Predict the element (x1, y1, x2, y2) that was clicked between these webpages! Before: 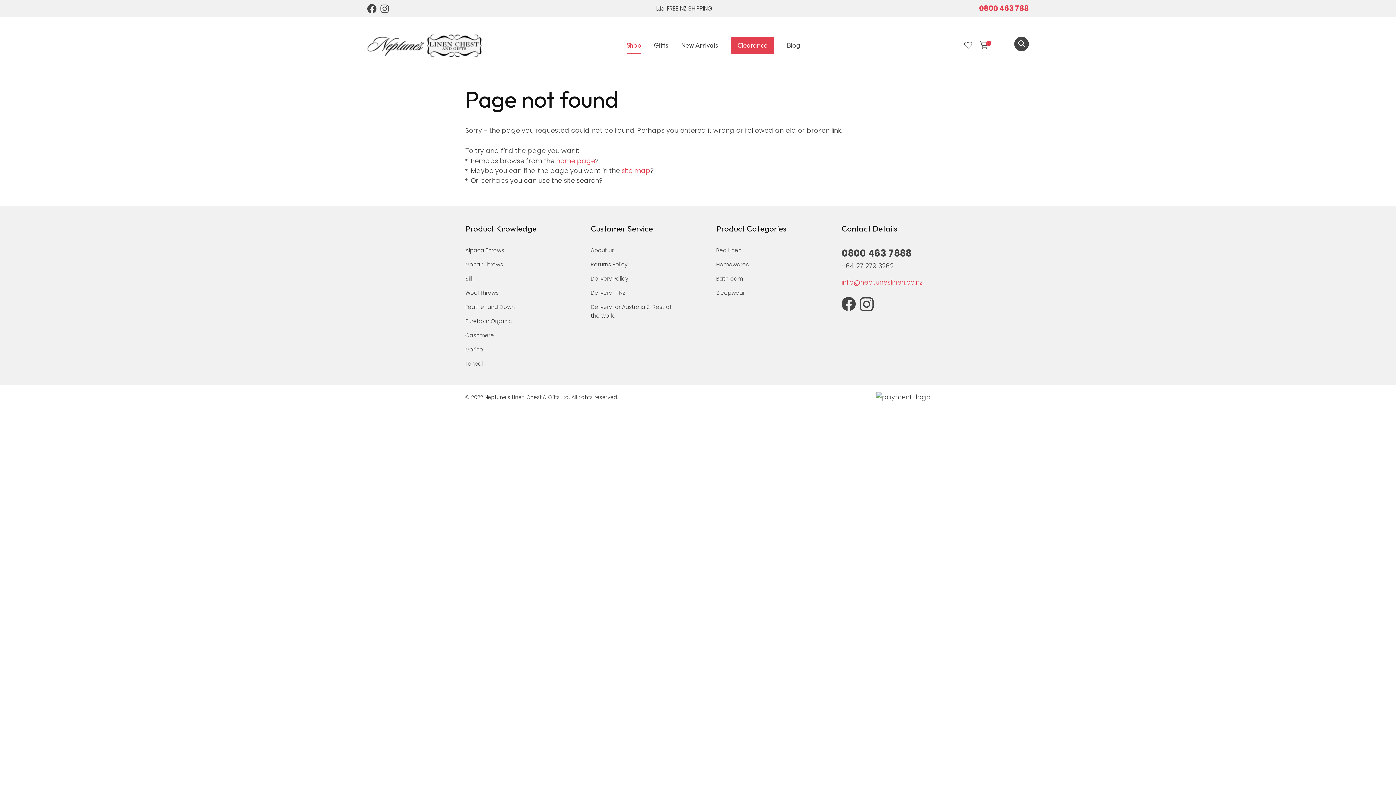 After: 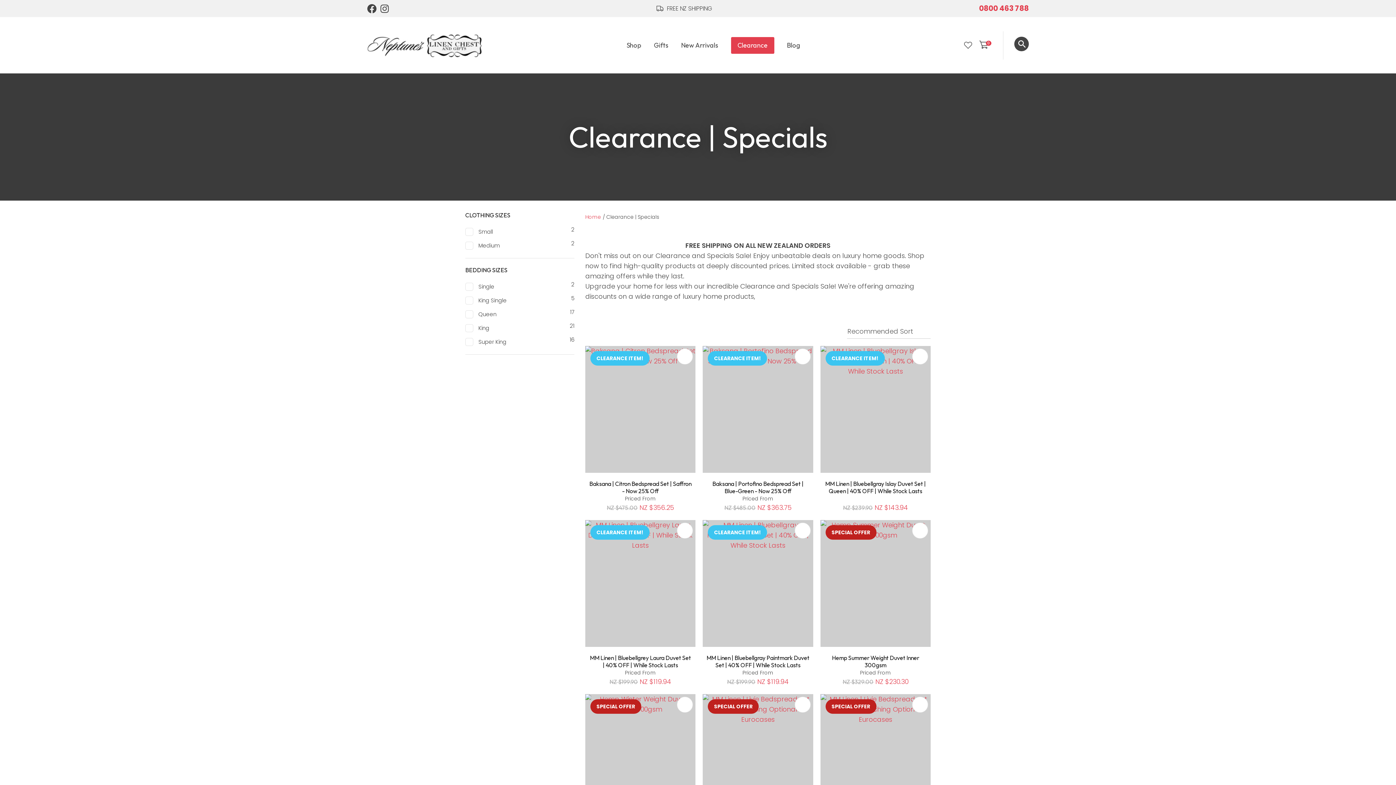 Action: label: Clearance bbox: (731, 37, 774, 53)